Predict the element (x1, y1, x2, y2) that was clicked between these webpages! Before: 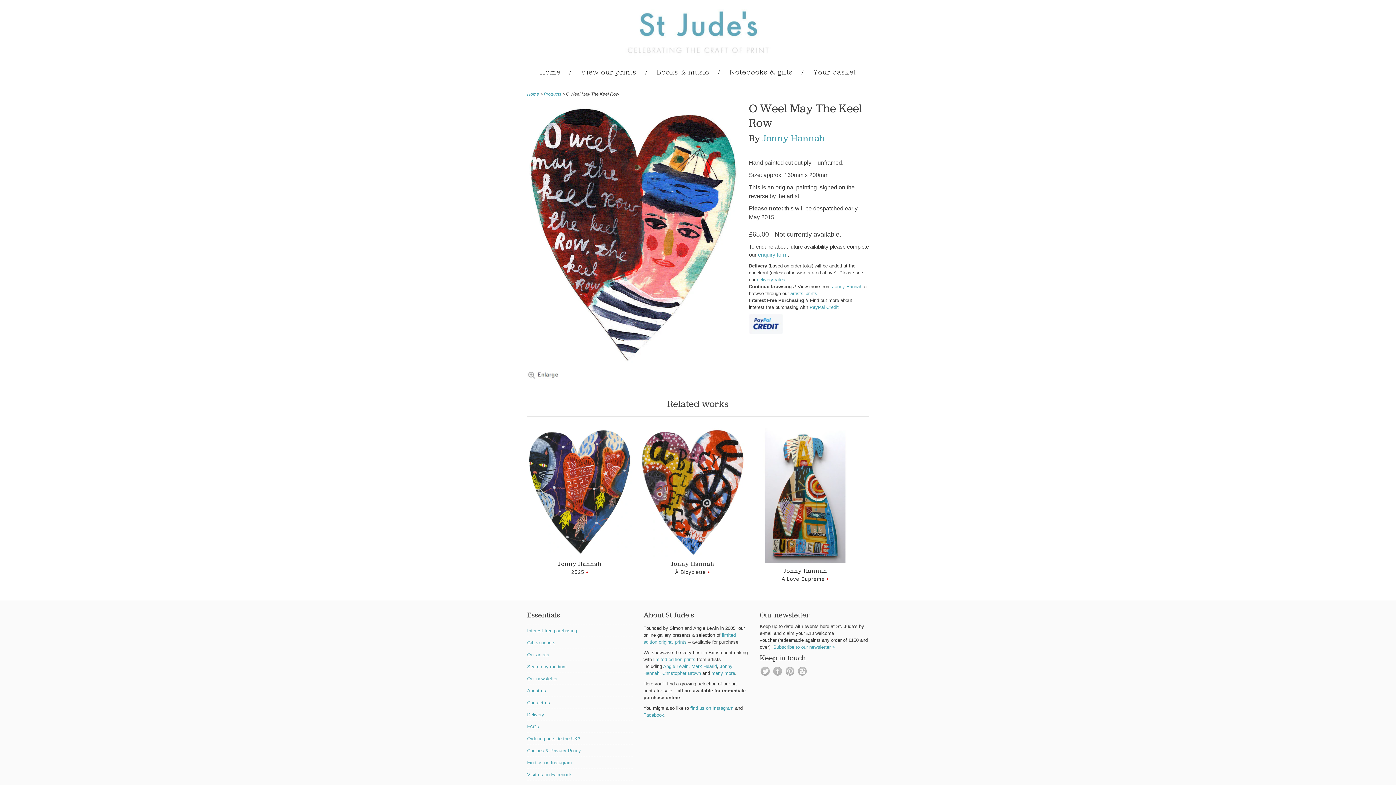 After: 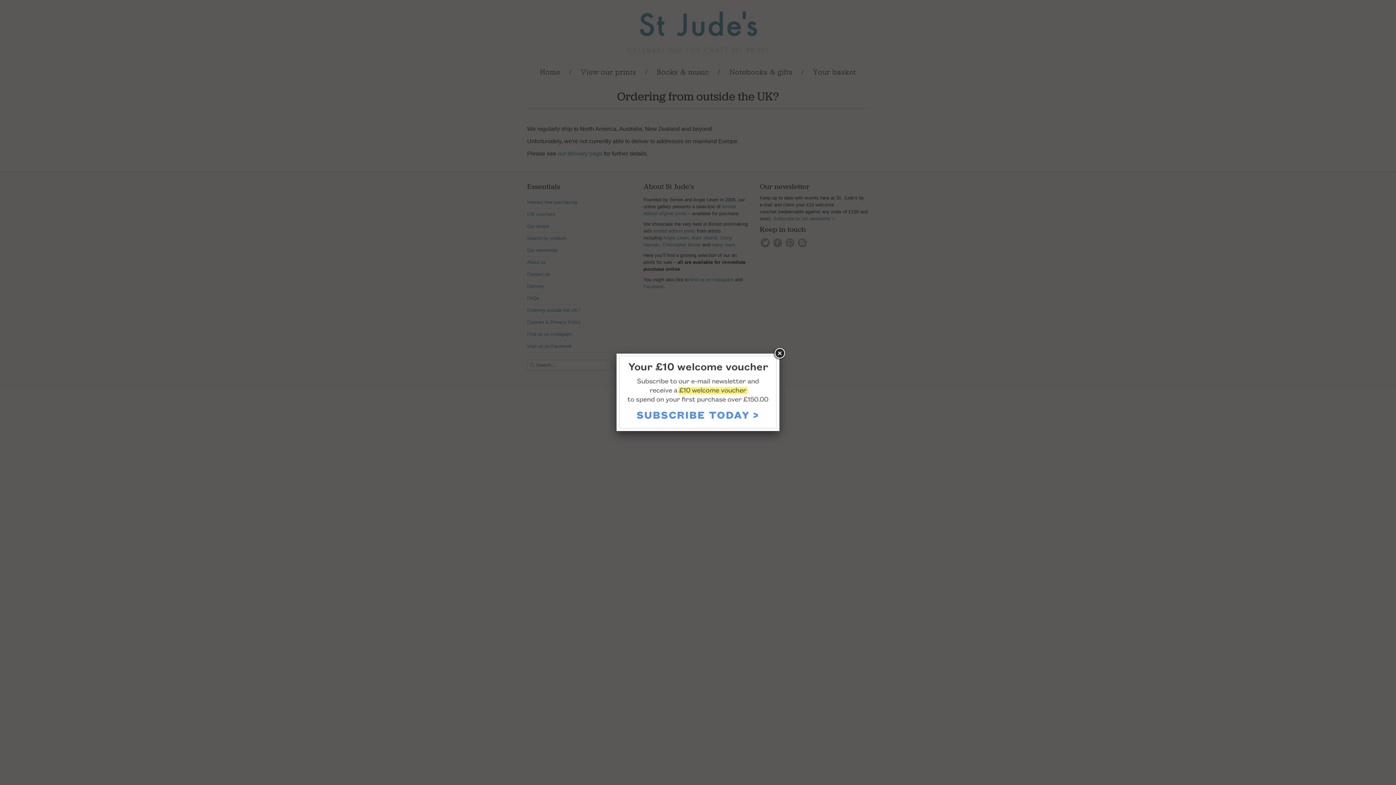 Action: label: Ordering outside the UK? bbox: (527, 736, 580, 741)